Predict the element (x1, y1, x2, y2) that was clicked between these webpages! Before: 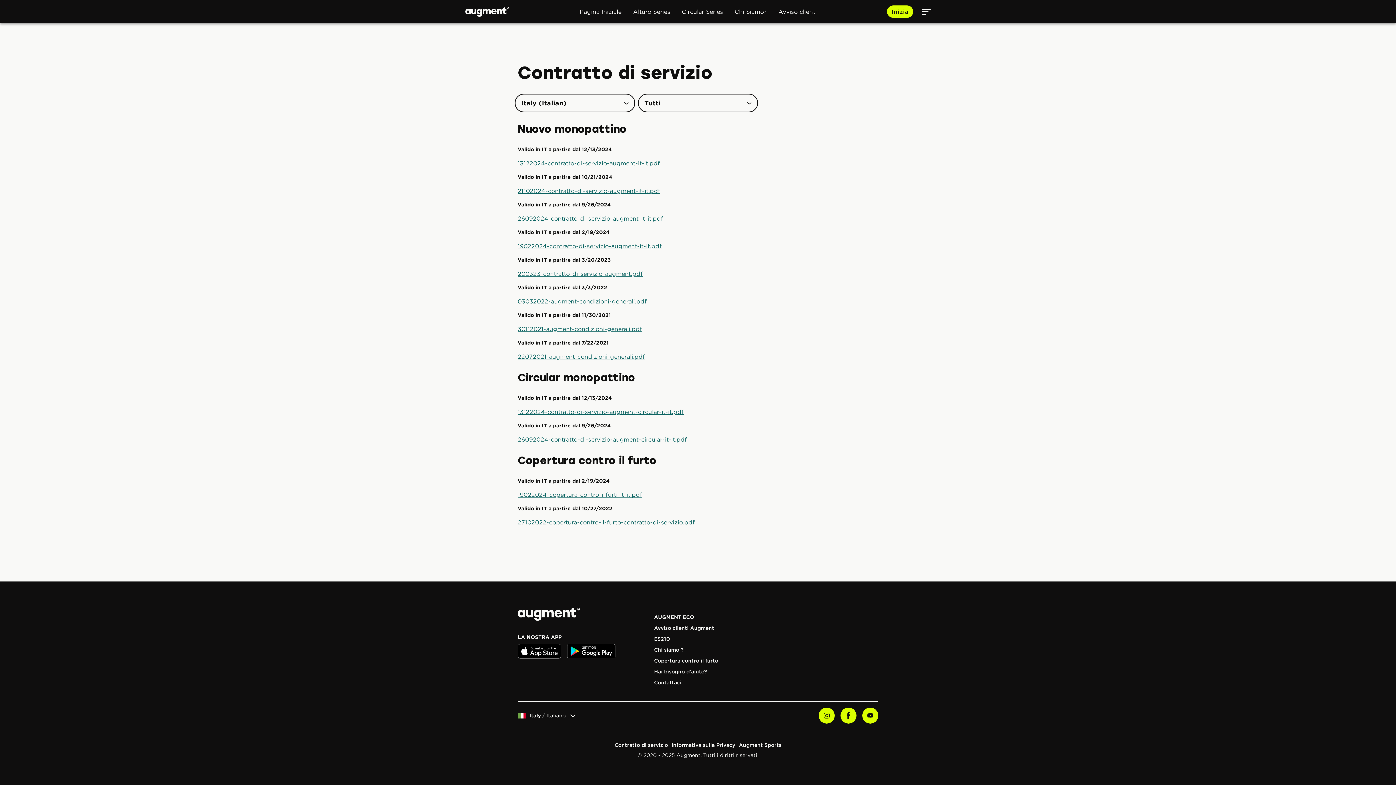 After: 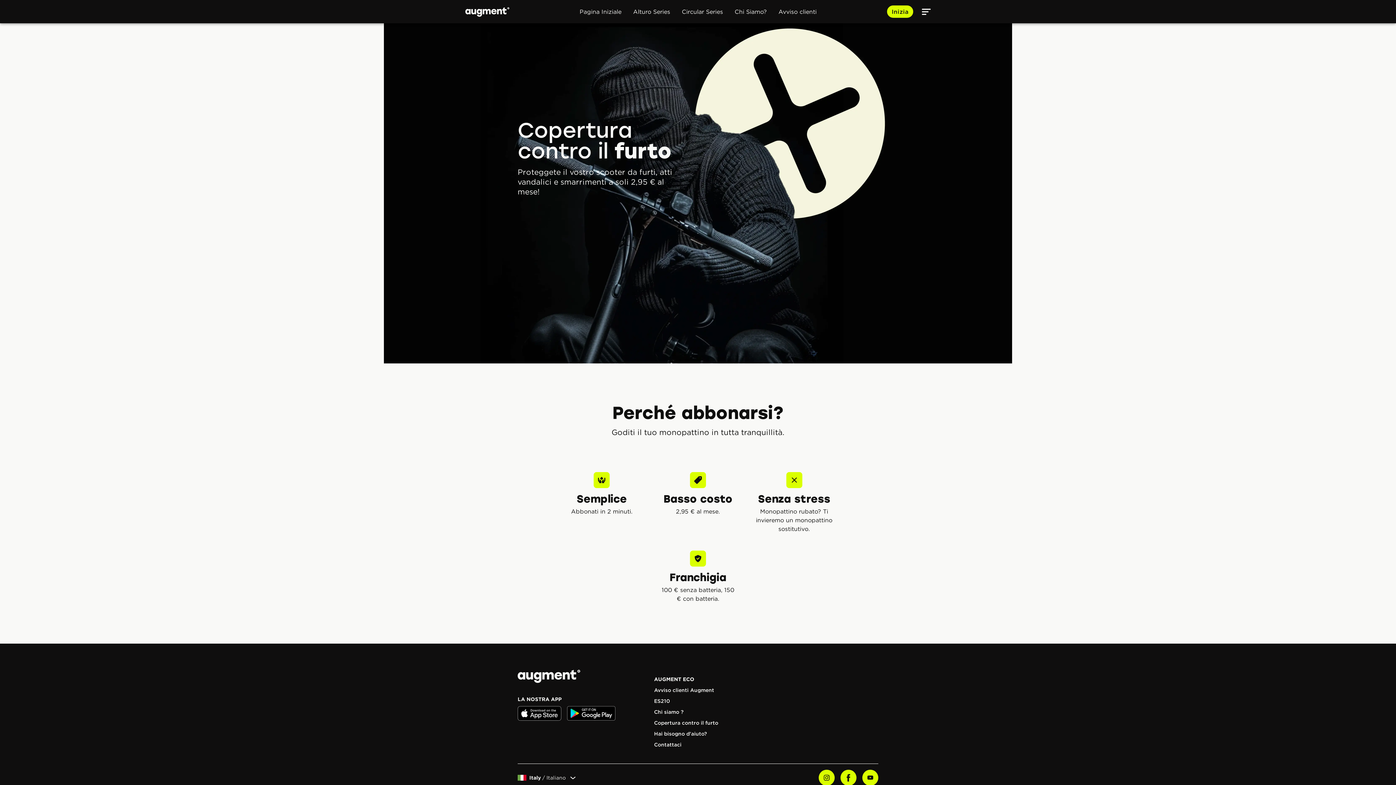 Action: bbox: (654, 657, 724, 664) label: Copertura contro il furto